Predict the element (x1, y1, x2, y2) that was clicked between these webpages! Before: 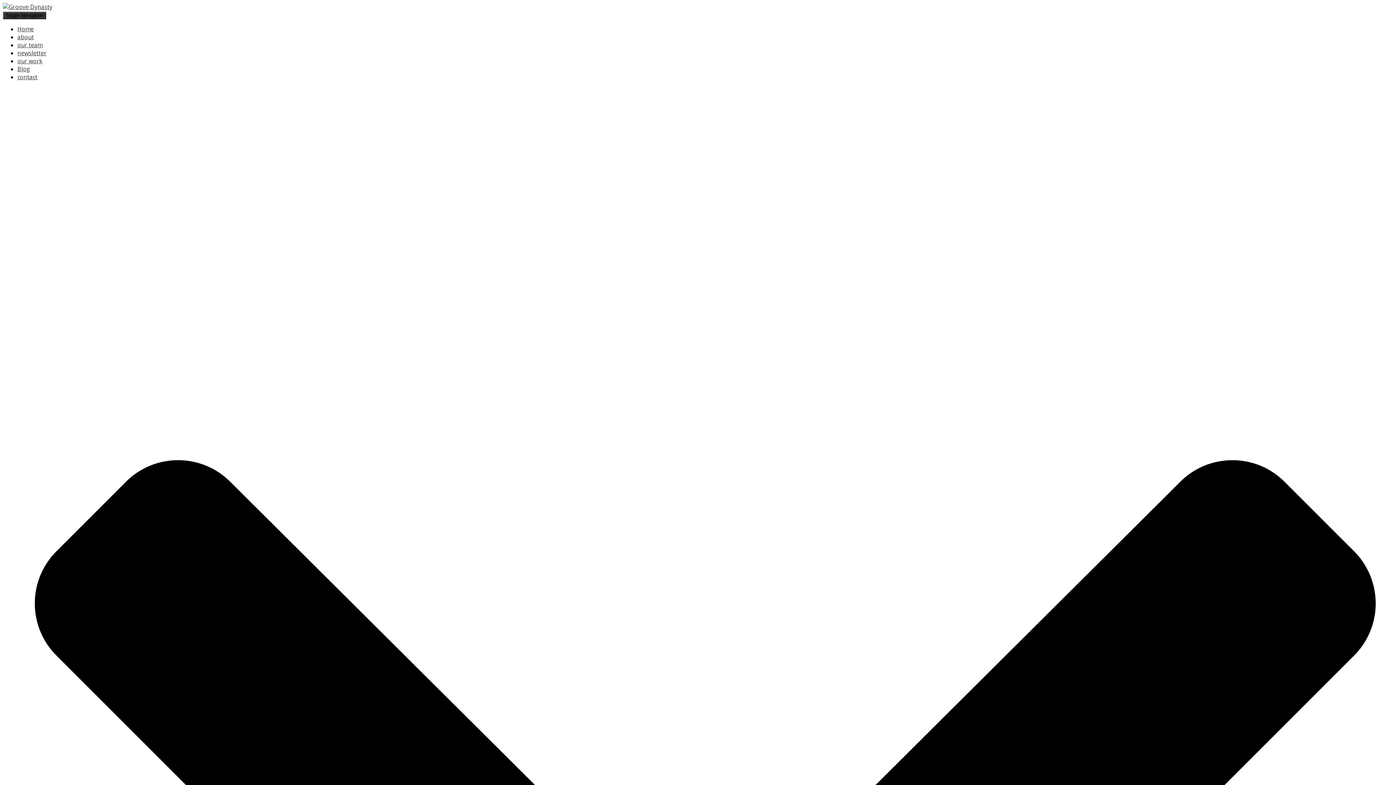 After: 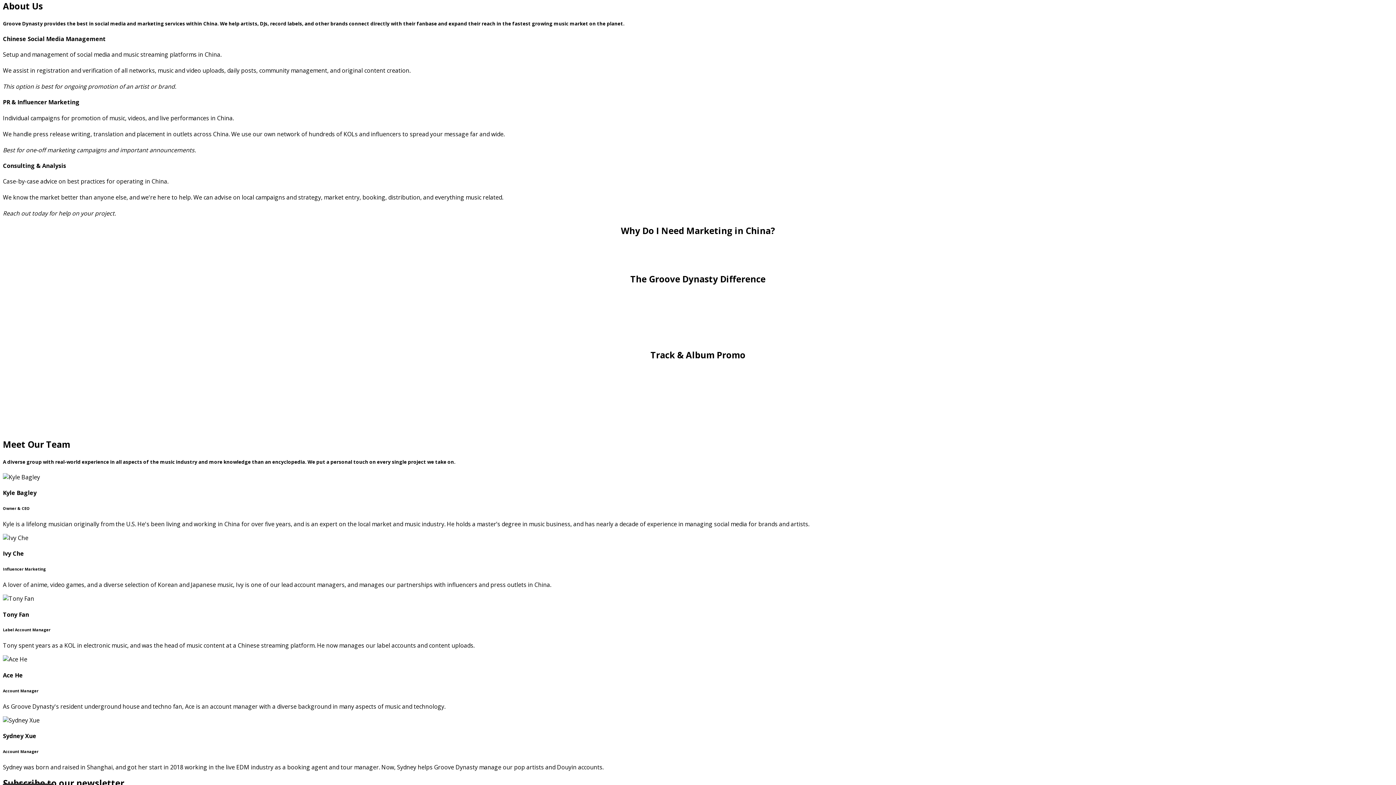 Action: bbox: (17, 33, 33, 41) label: about